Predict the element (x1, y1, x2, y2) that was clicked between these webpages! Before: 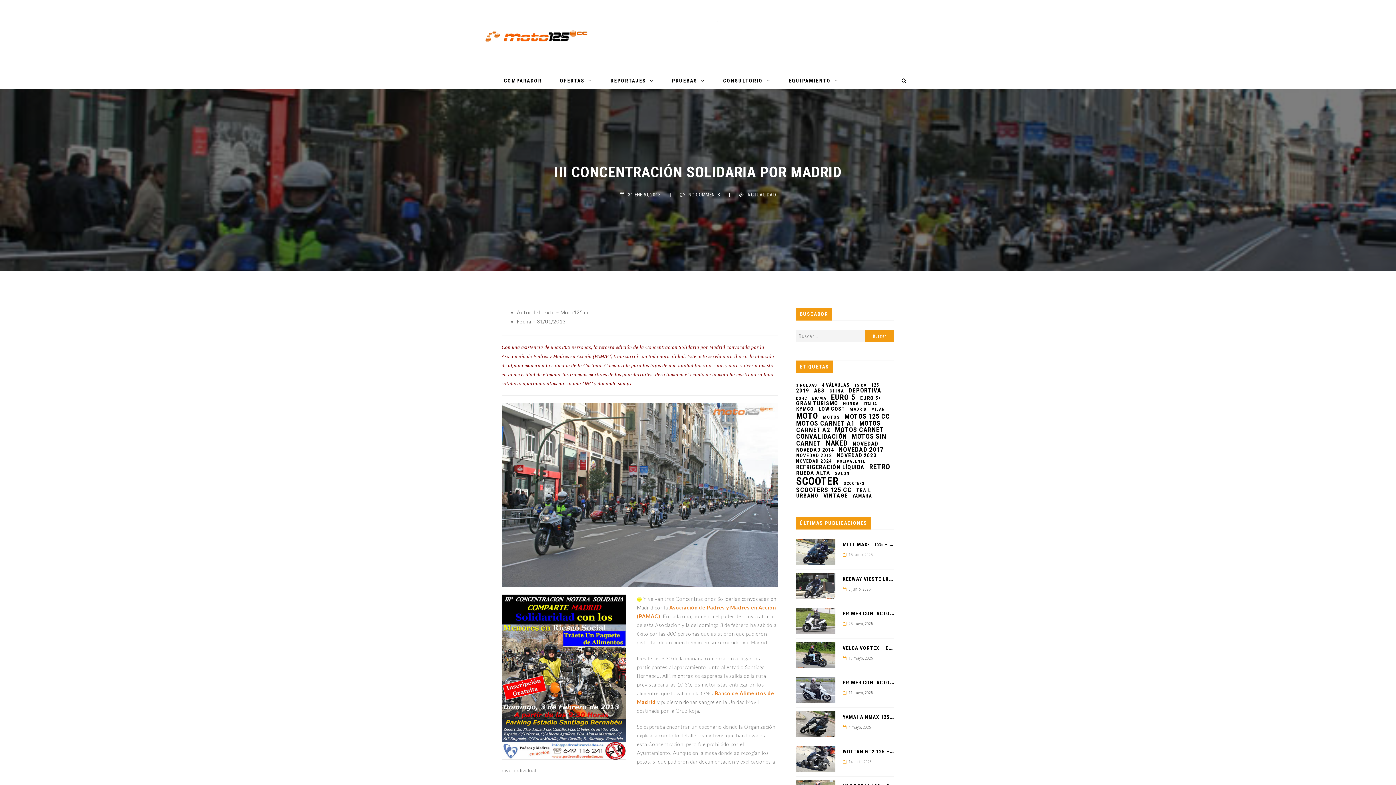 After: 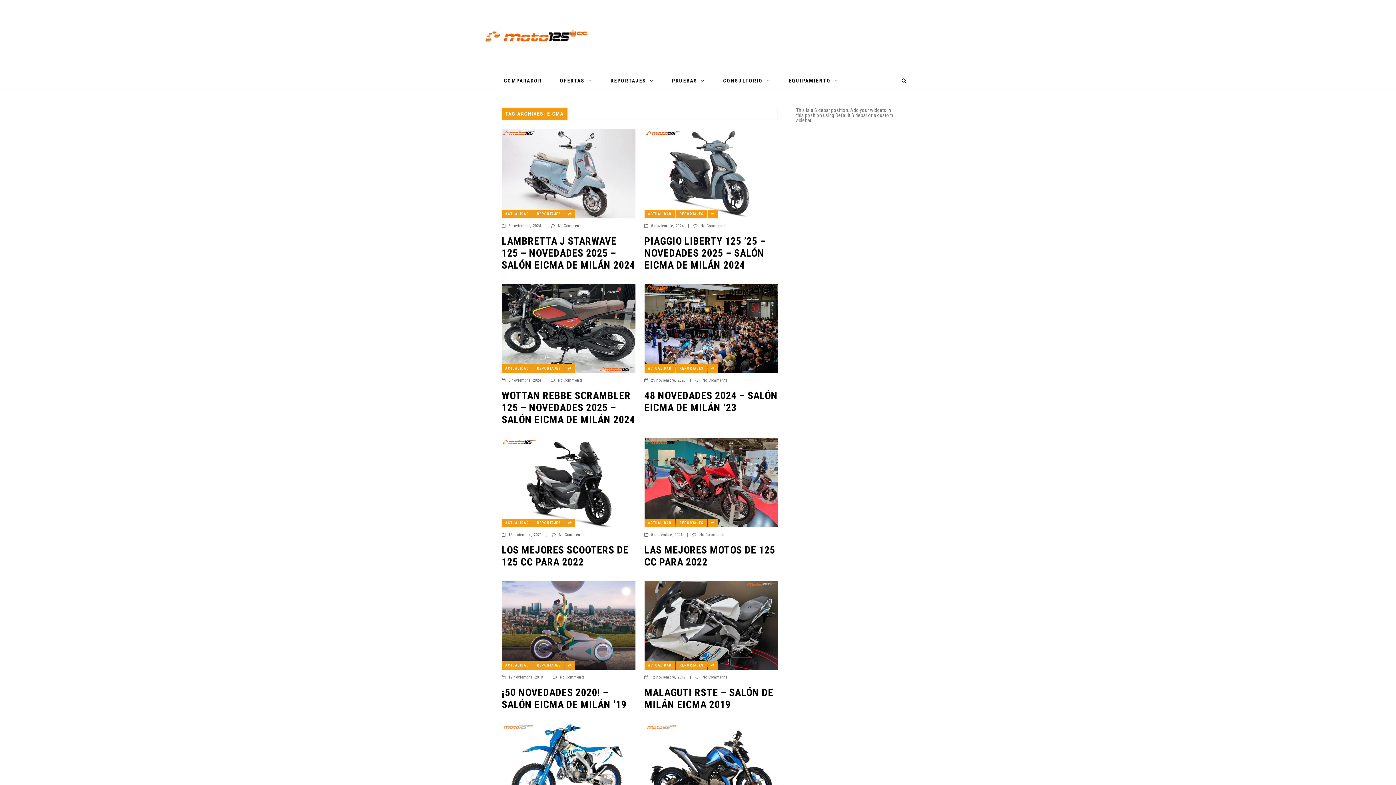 Action: label: eicma (76 elementos) bbox: (812, 395, 826, 401)